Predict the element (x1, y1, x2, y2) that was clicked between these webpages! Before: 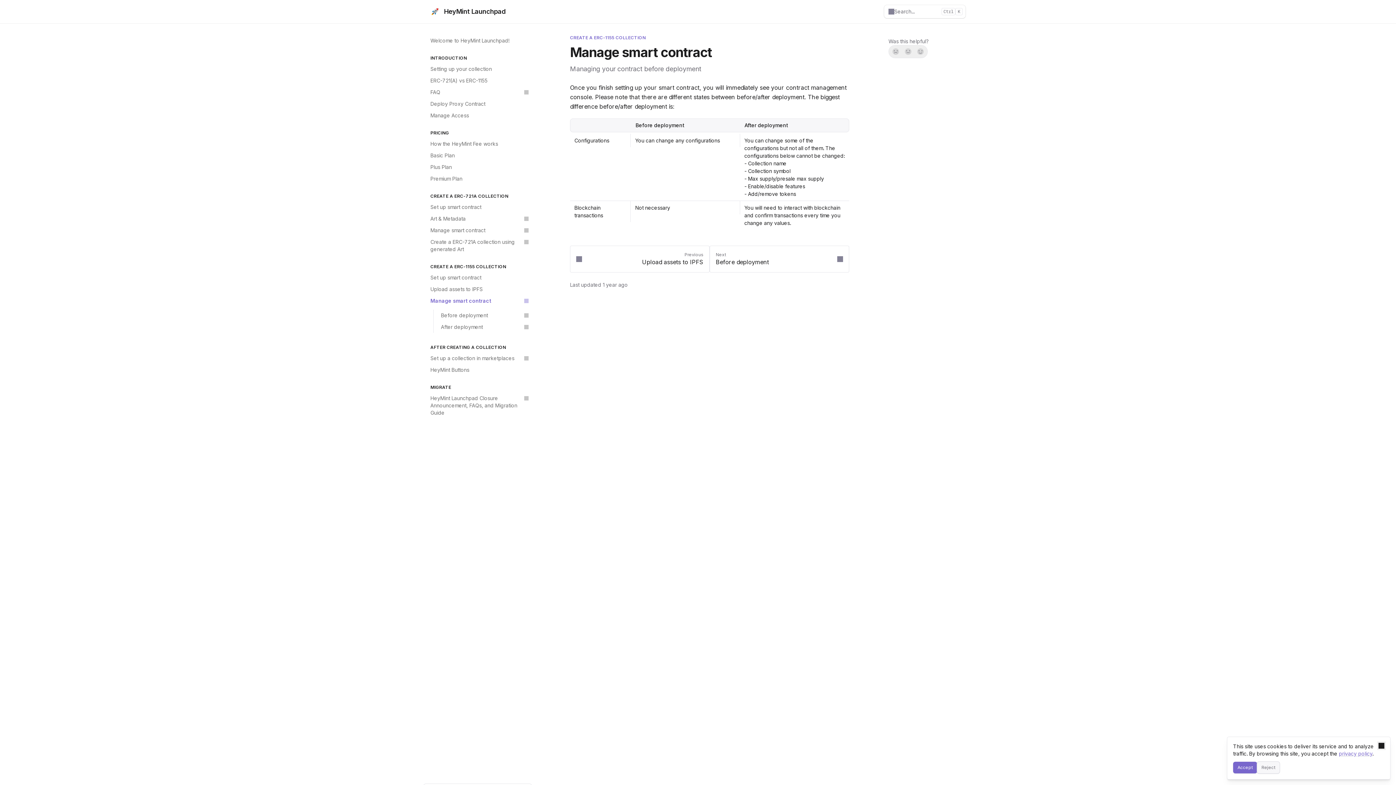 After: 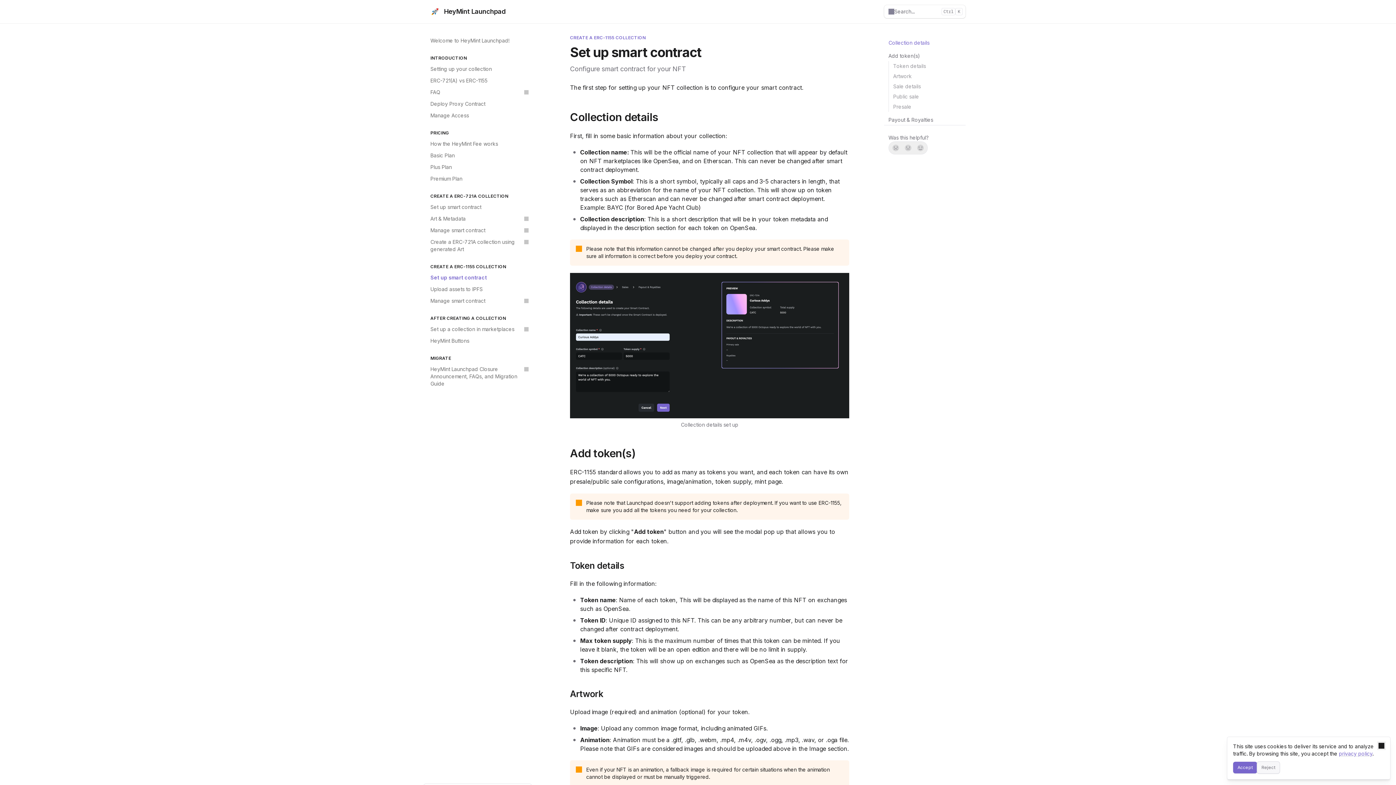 Action: bbox: (426, 272, 532, 283) label: Set up smart contract